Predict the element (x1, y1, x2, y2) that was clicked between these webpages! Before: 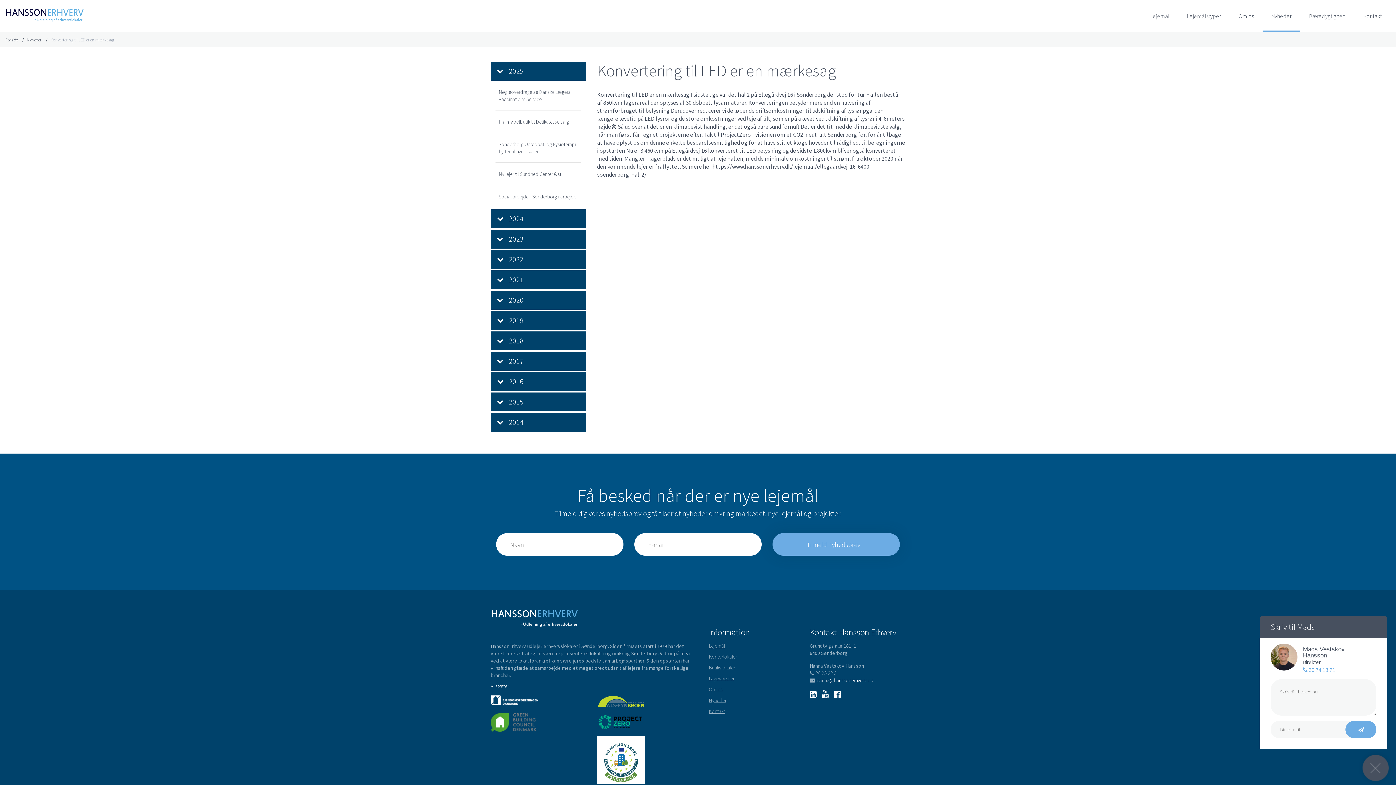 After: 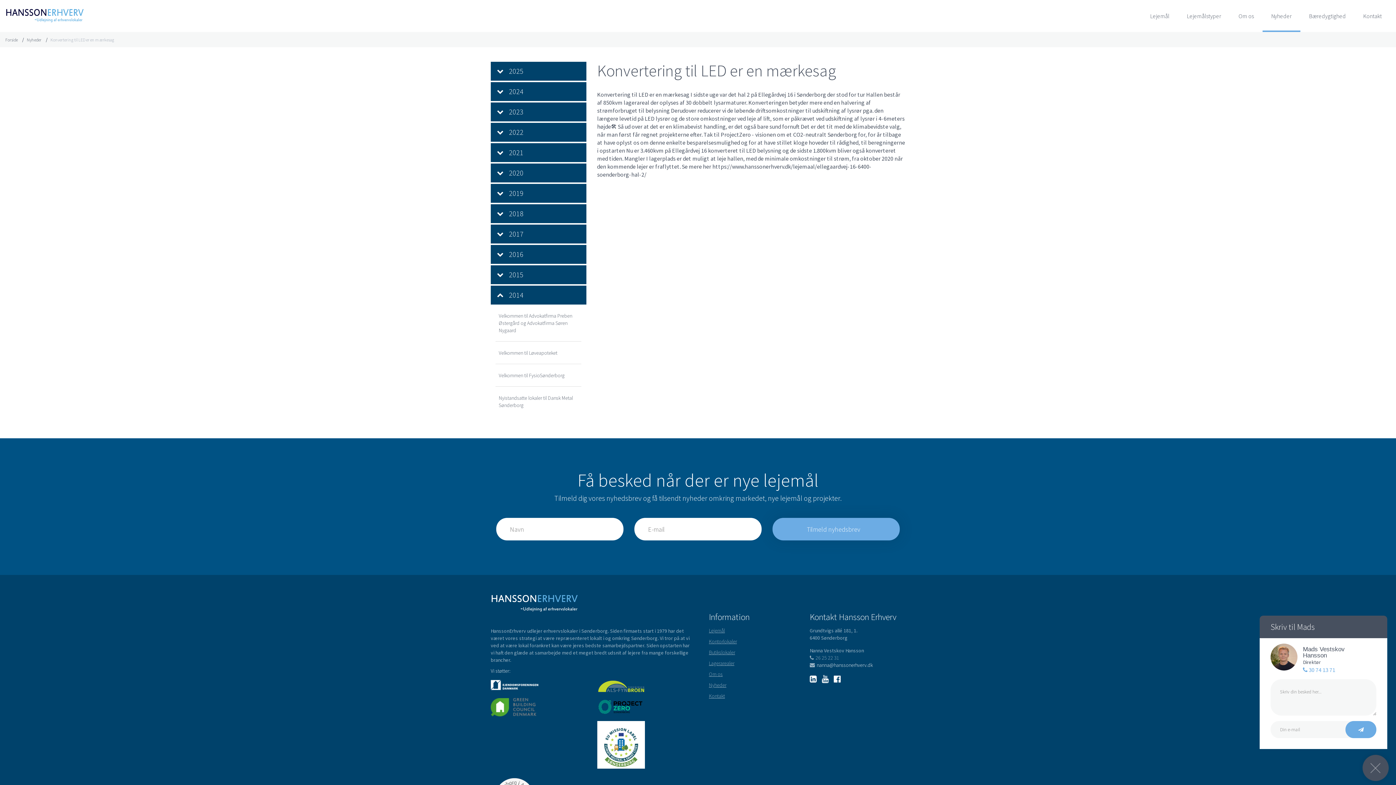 Action: label: 2014 bbox: (490, 413, 586, 432)